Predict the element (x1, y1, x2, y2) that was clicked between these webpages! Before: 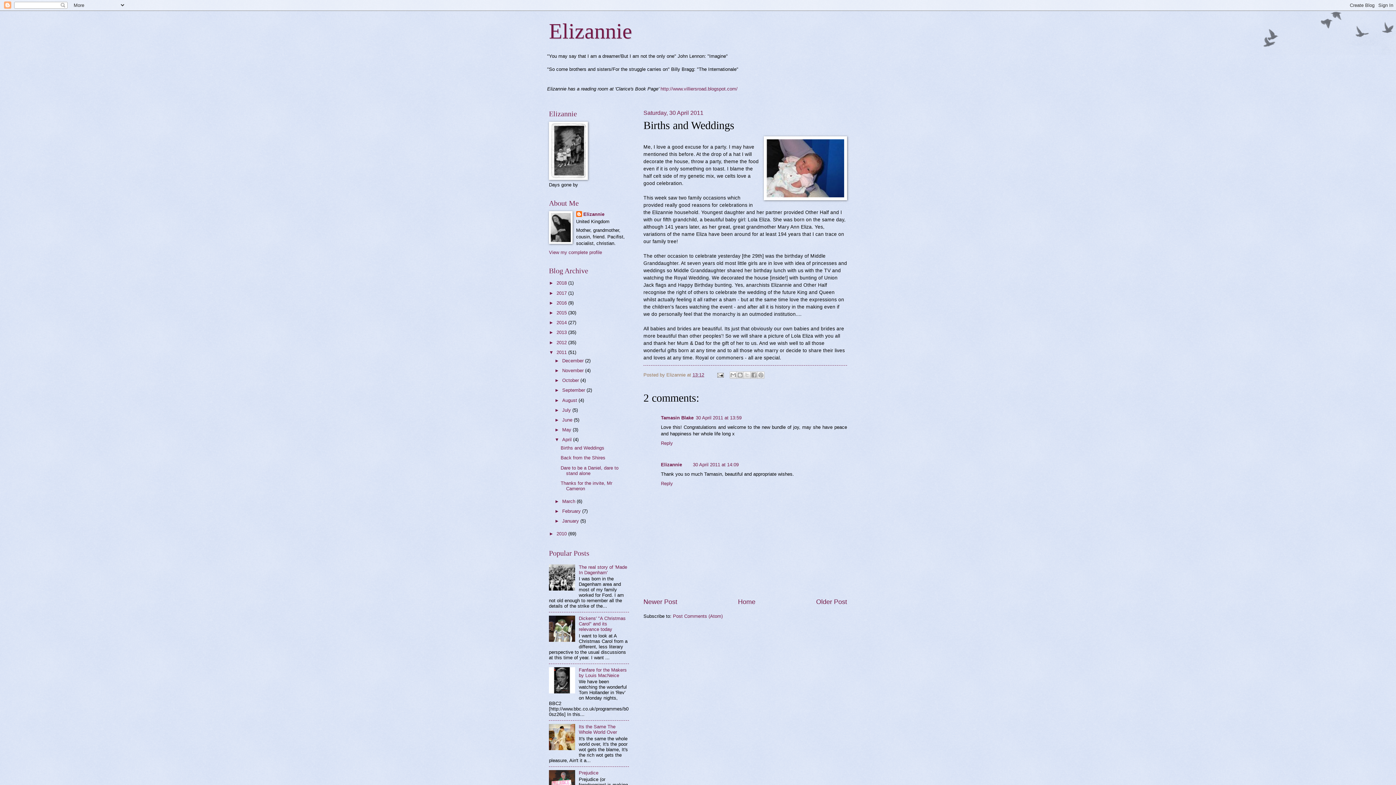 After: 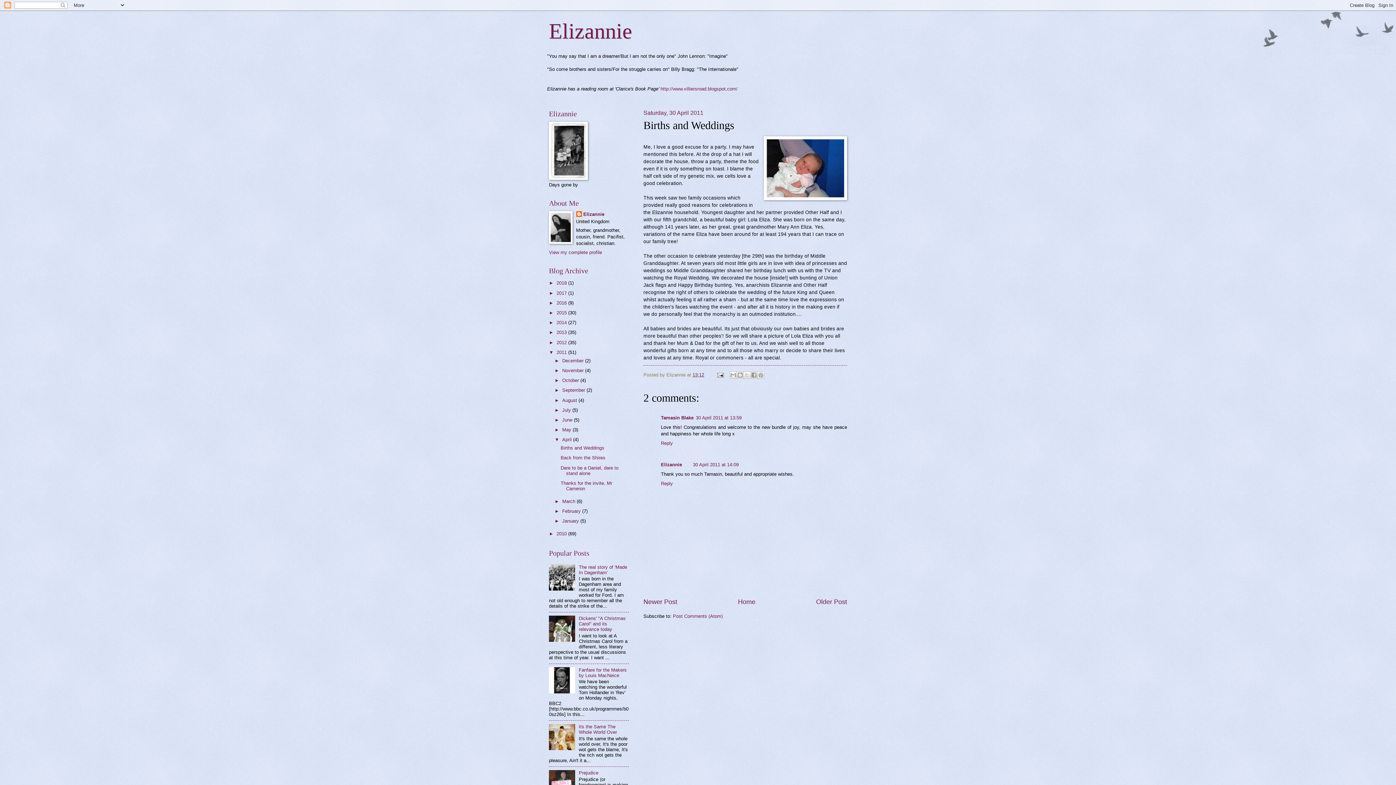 Action: bbox: (549, 689, 577, 694)